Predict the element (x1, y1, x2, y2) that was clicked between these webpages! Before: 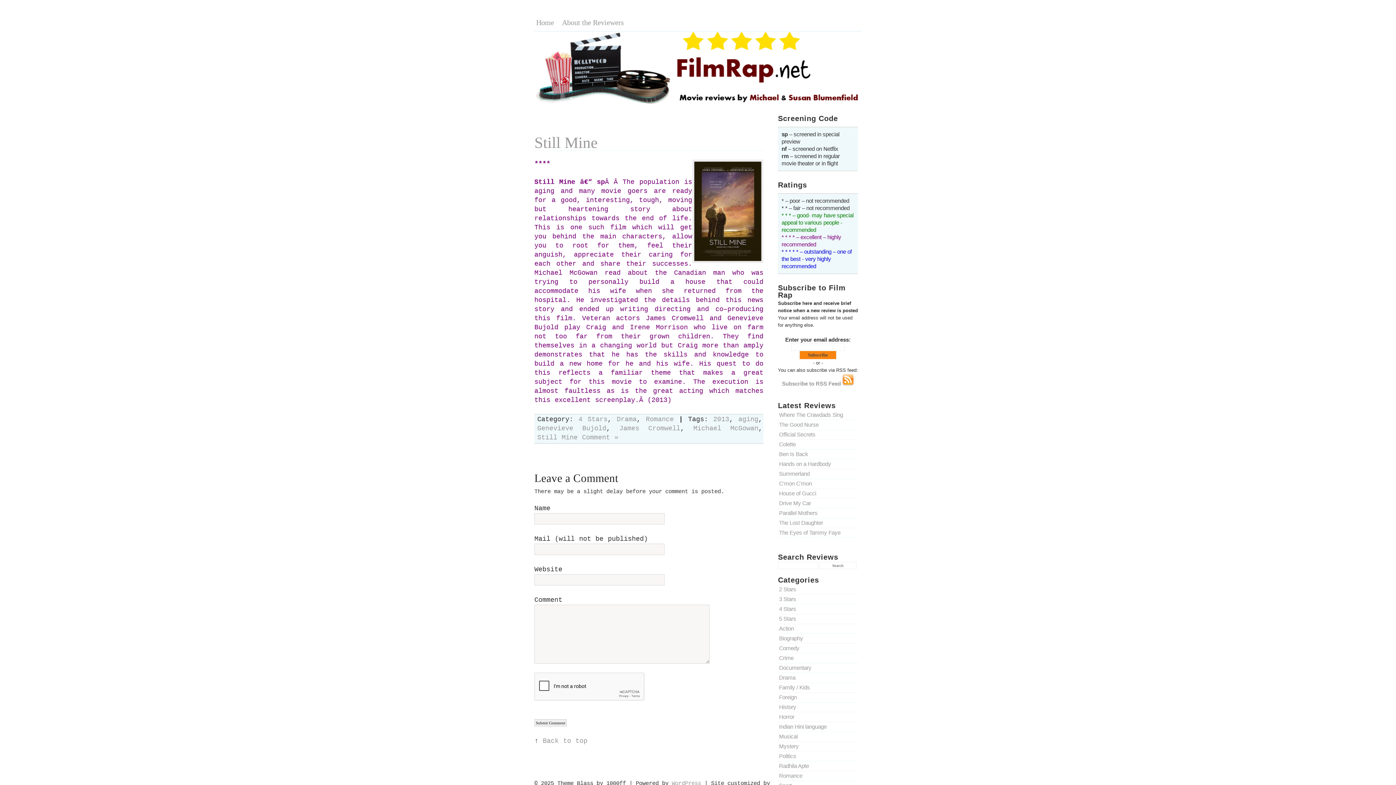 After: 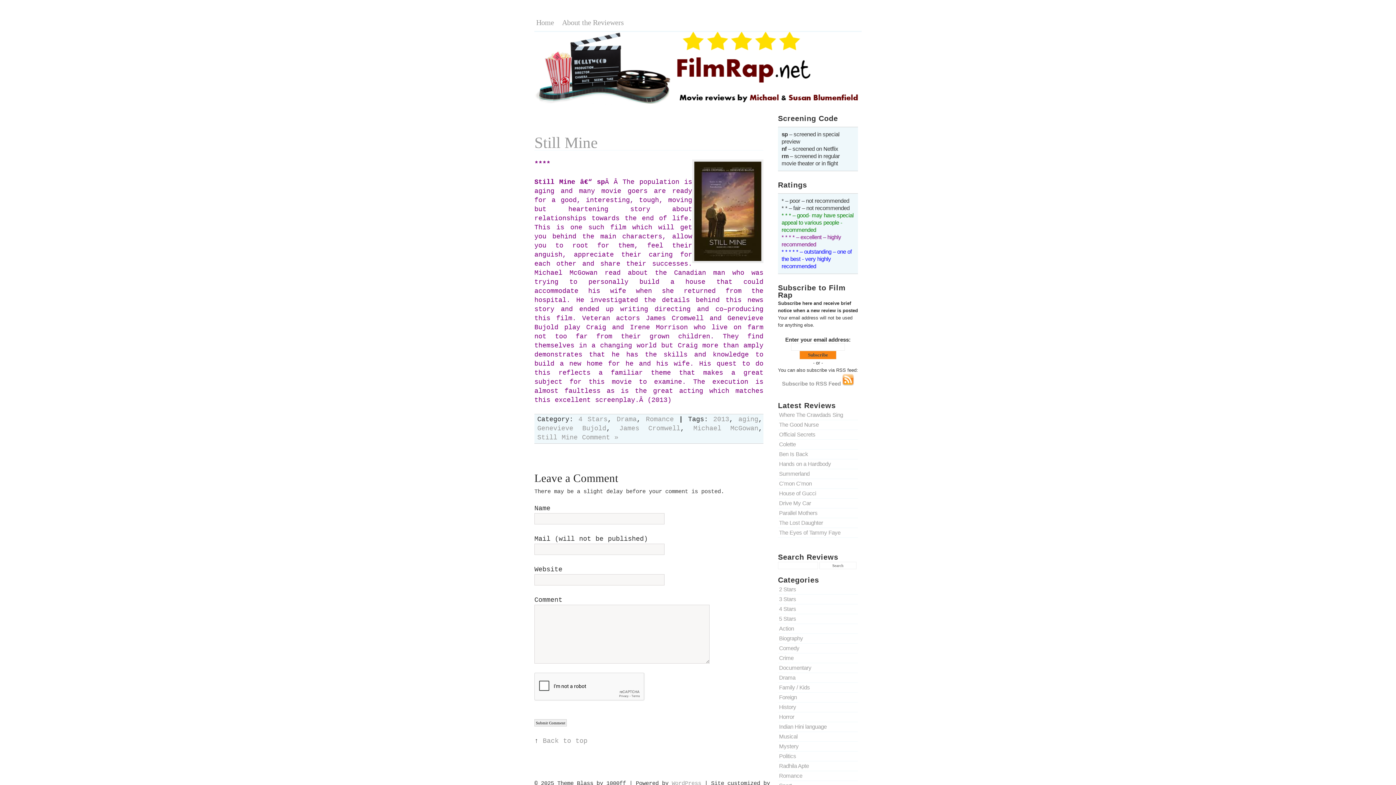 Action: bbox: (534, 134, 597, 151) label: Still Mine